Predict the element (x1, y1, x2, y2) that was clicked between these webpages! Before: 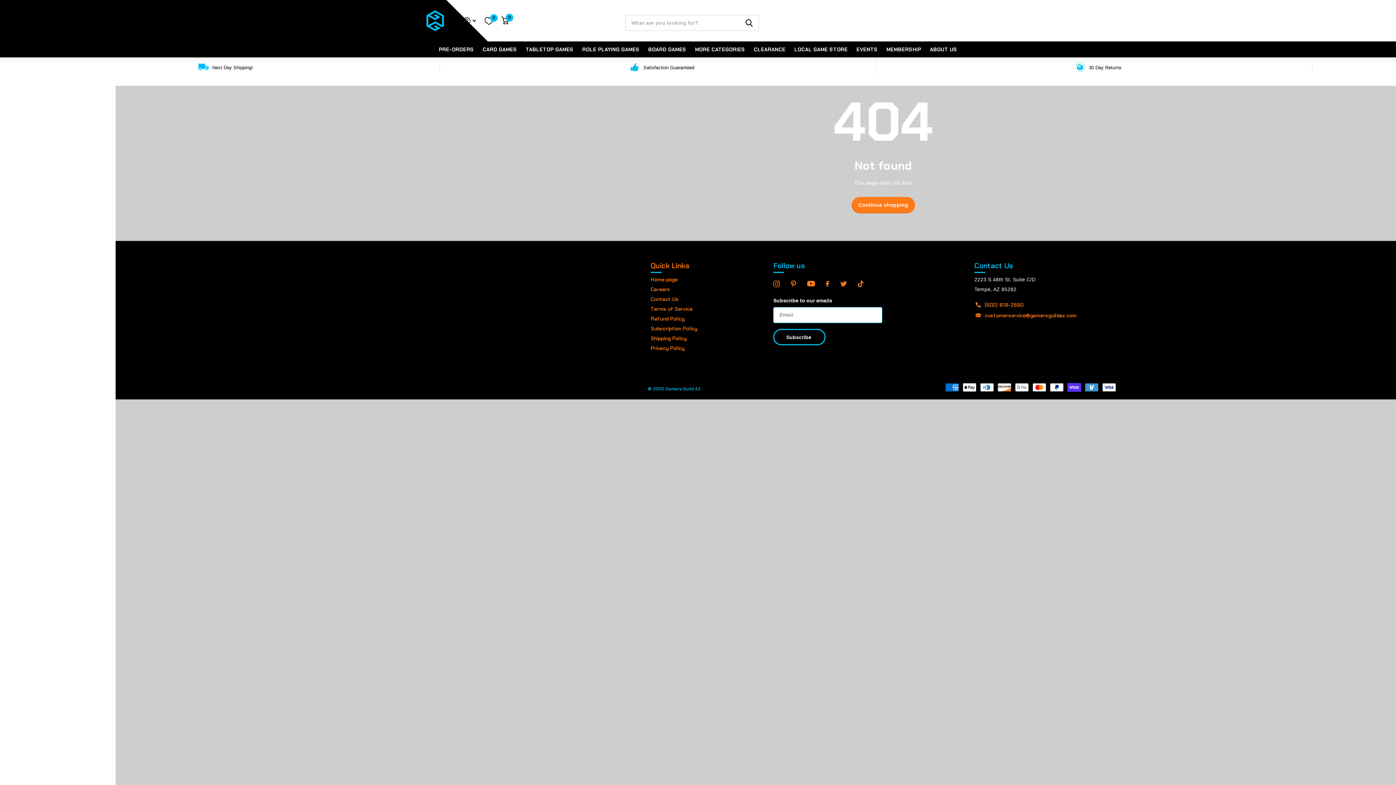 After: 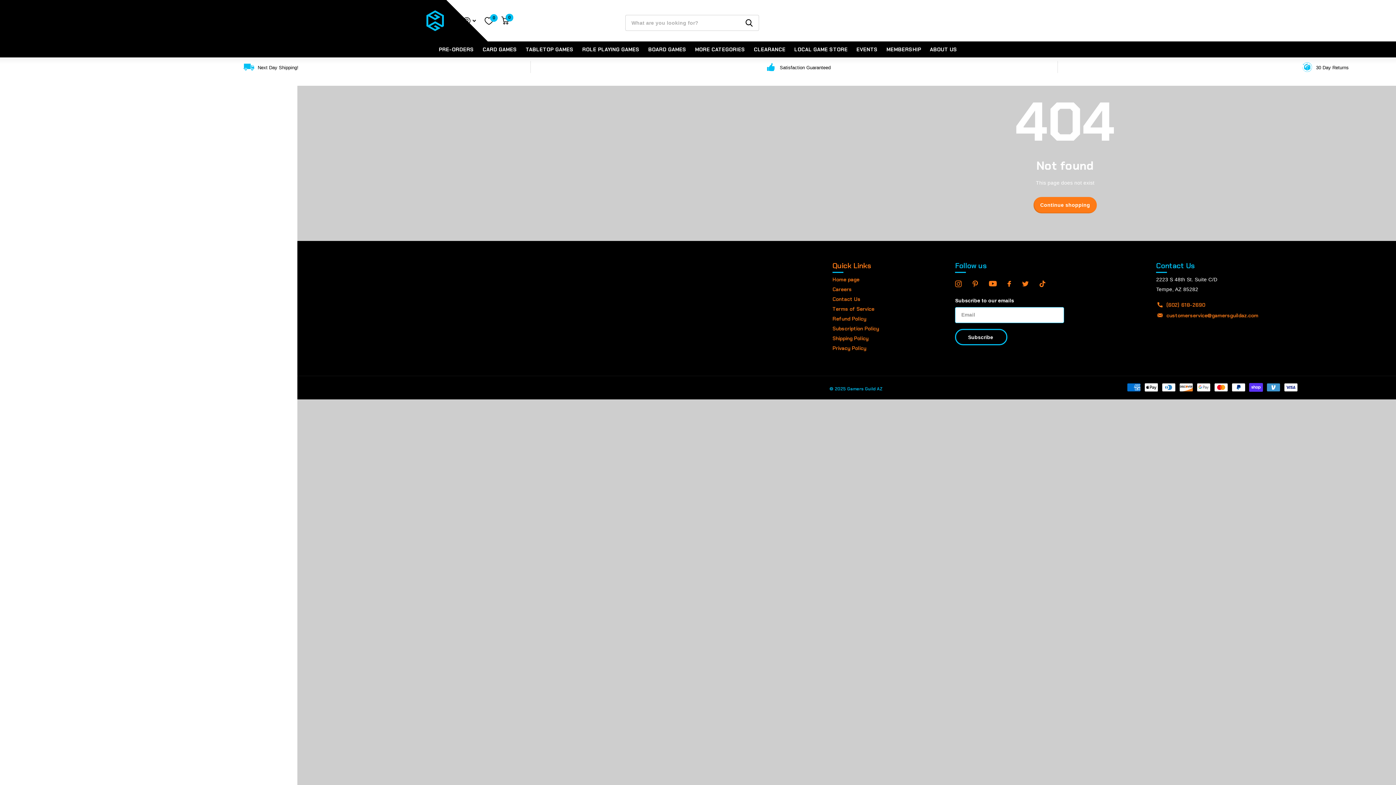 Action: bbox: (723, 281, 731, 286) label: YouTube